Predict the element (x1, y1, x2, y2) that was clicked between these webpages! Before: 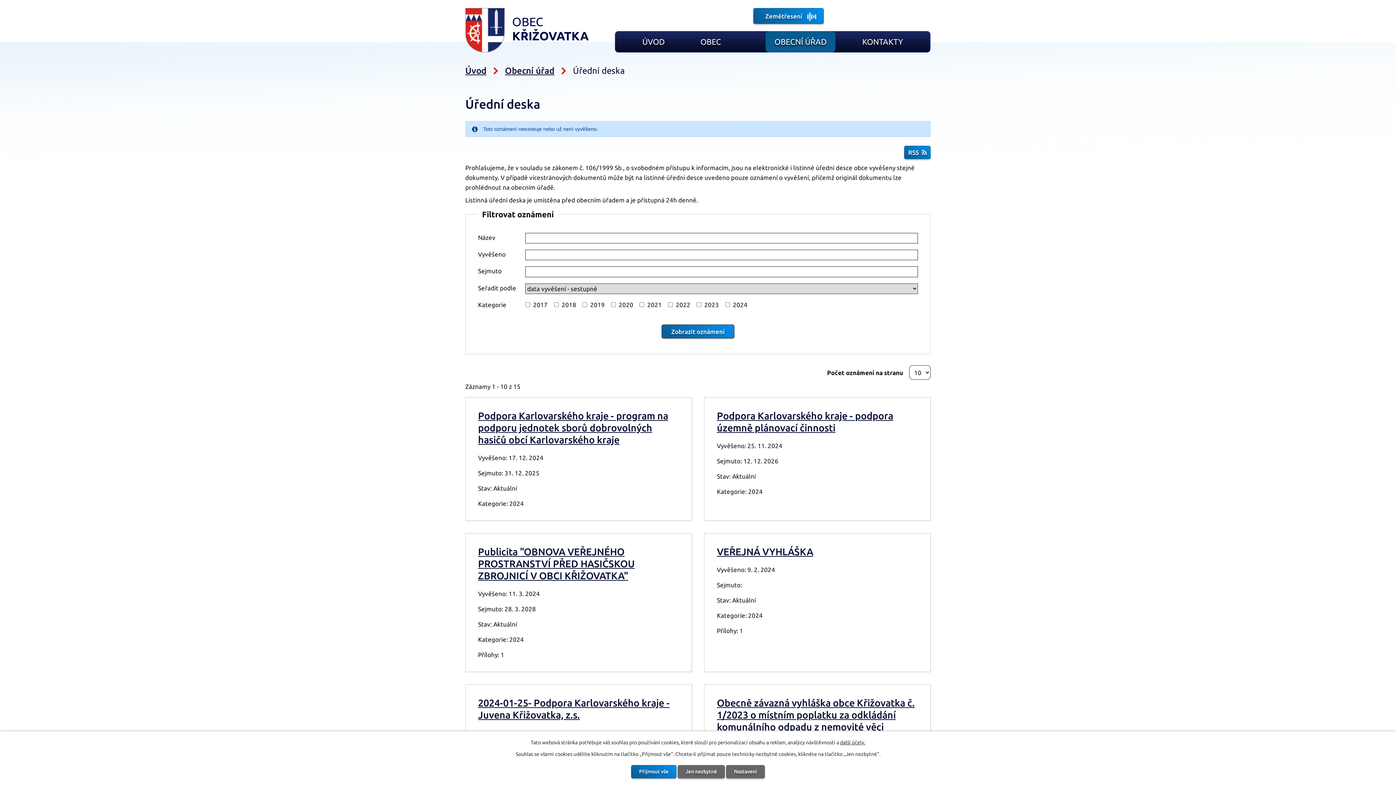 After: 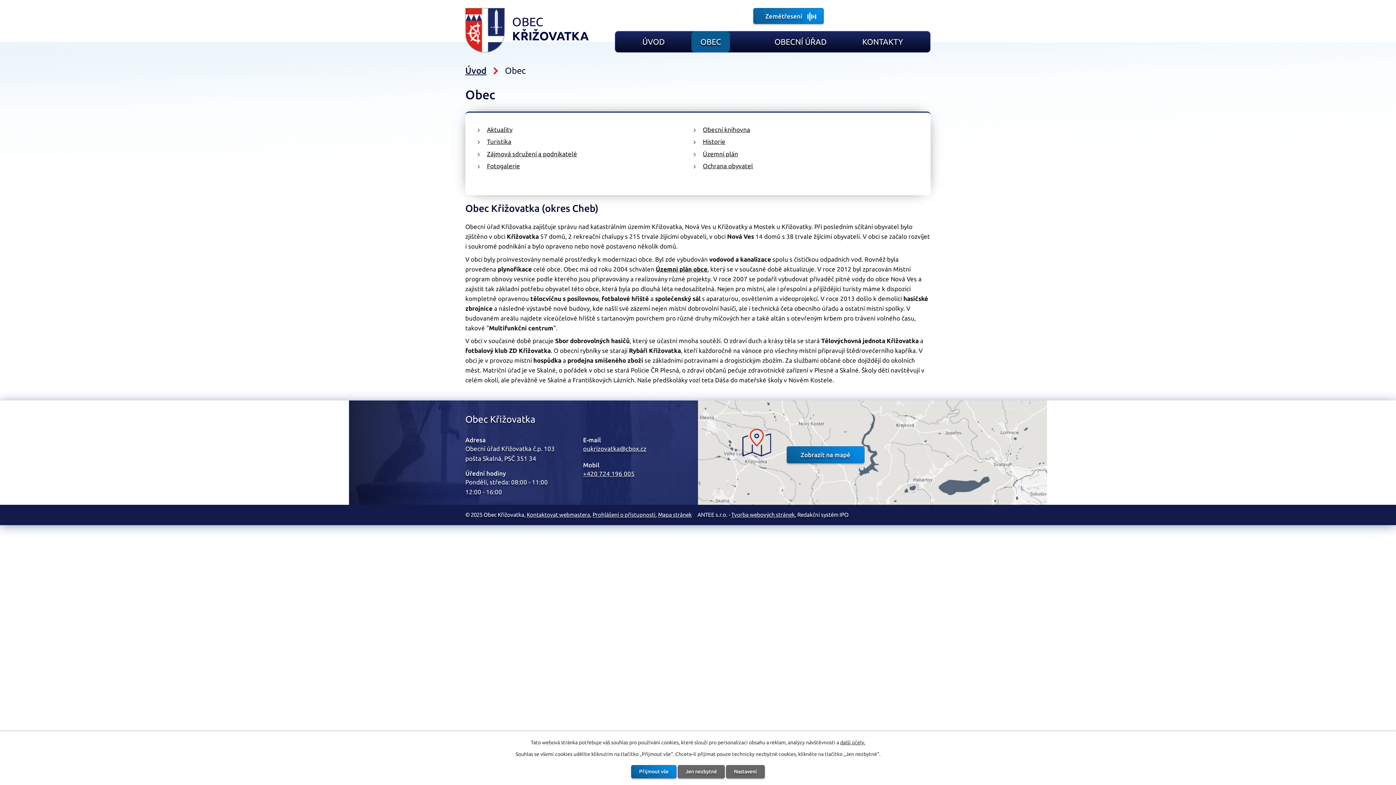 Action: bbox: (691, 31, 730, 52) label: OBEC